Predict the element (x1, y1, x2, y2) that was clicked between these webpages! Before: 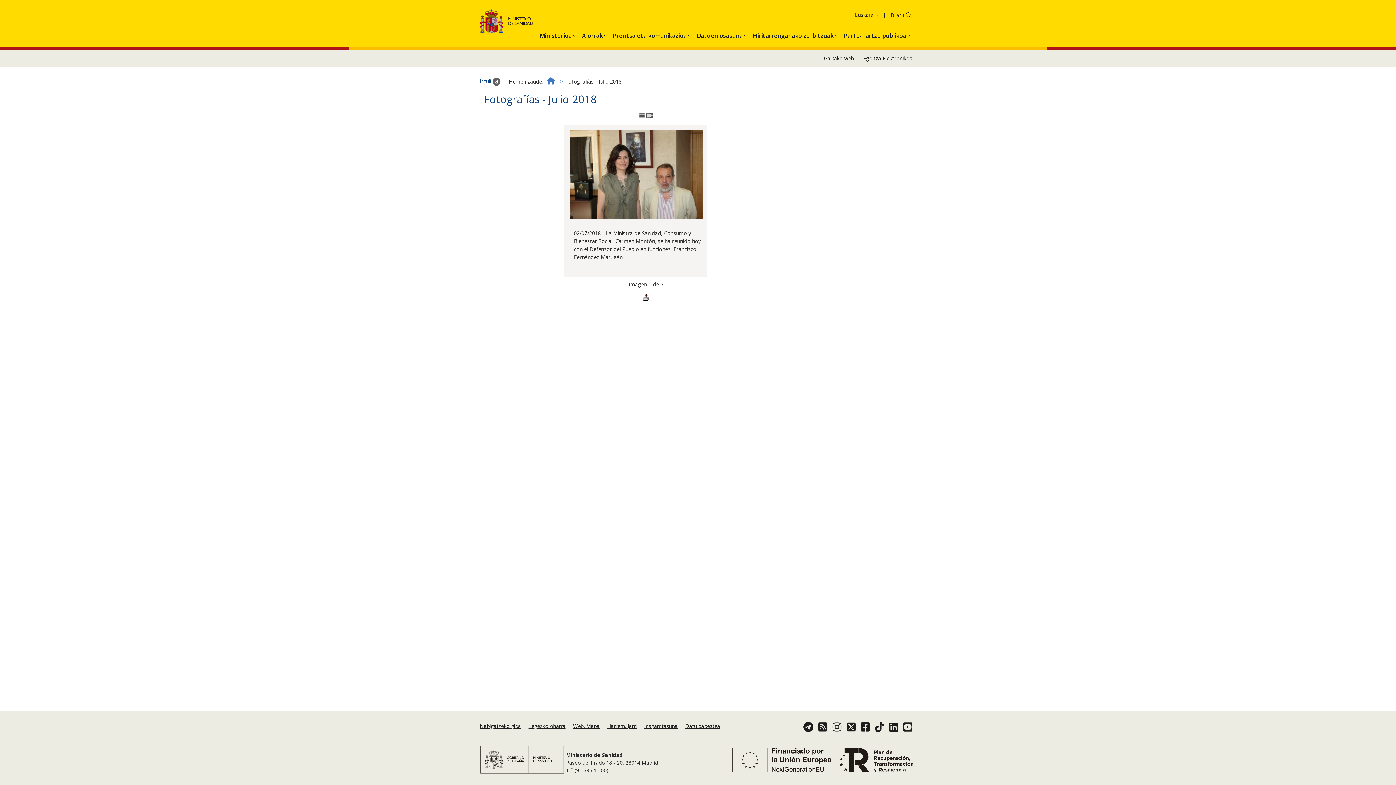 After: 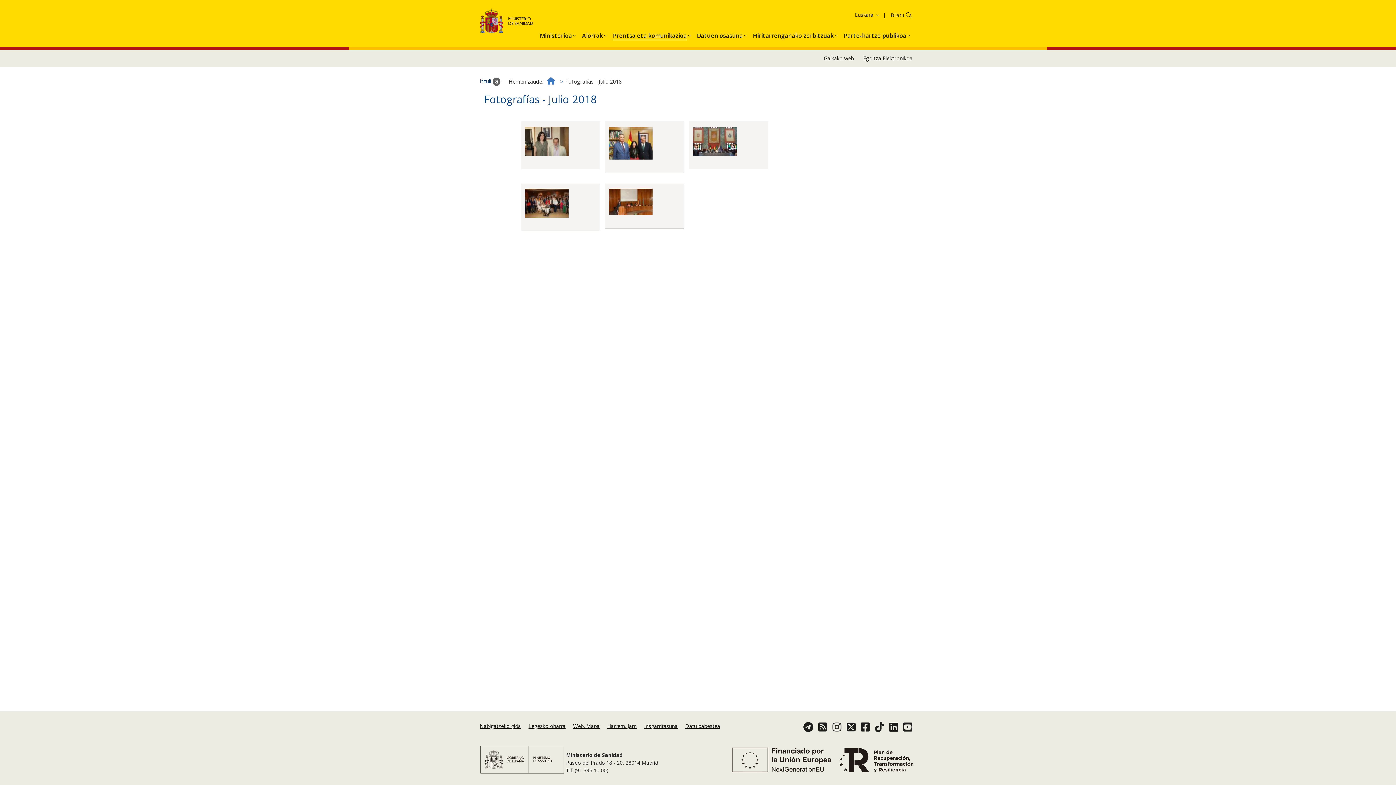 Action: bbox: (639, 111, 645, 118)